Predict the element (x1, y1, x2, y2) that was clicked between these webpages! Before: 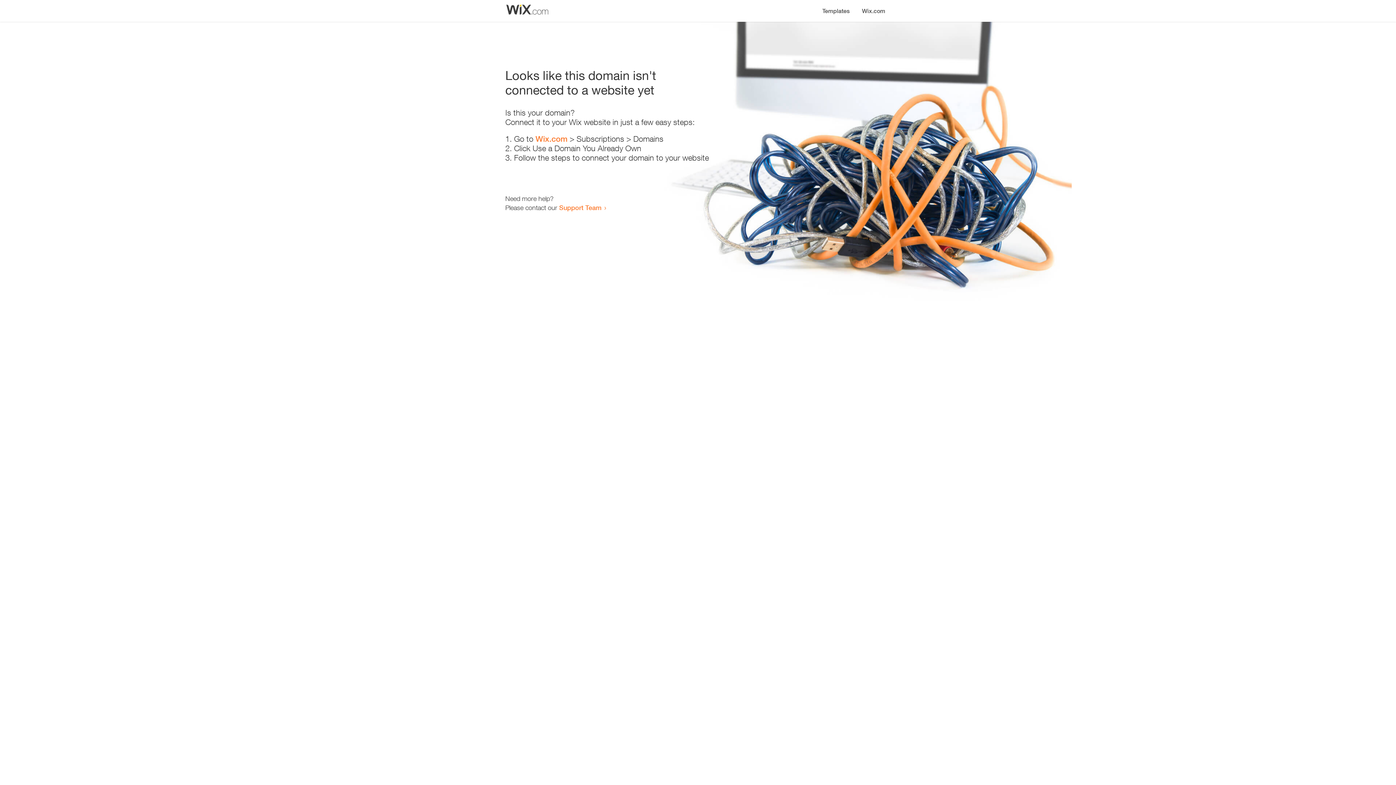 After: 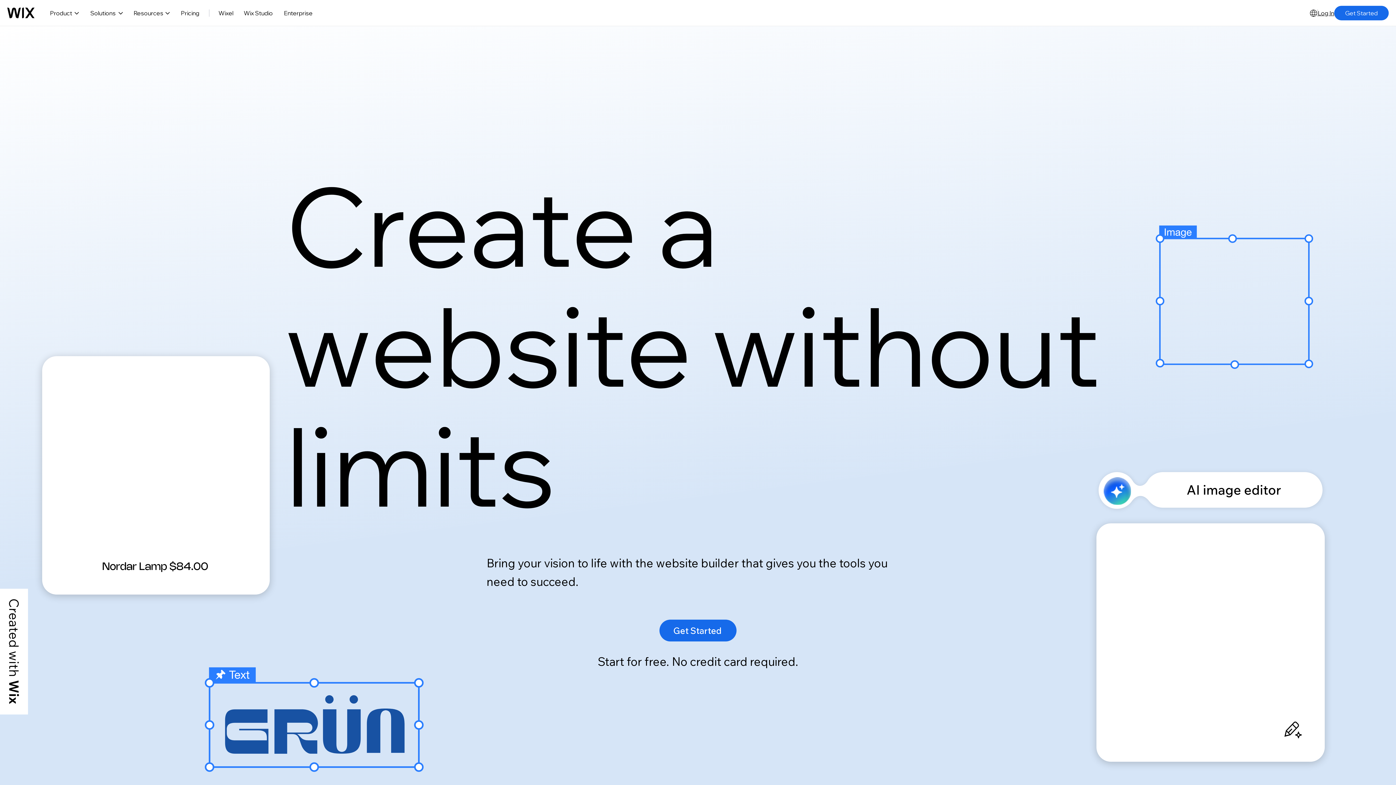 Action: bbox: (535, 134, 567, 143) label: Wix.com